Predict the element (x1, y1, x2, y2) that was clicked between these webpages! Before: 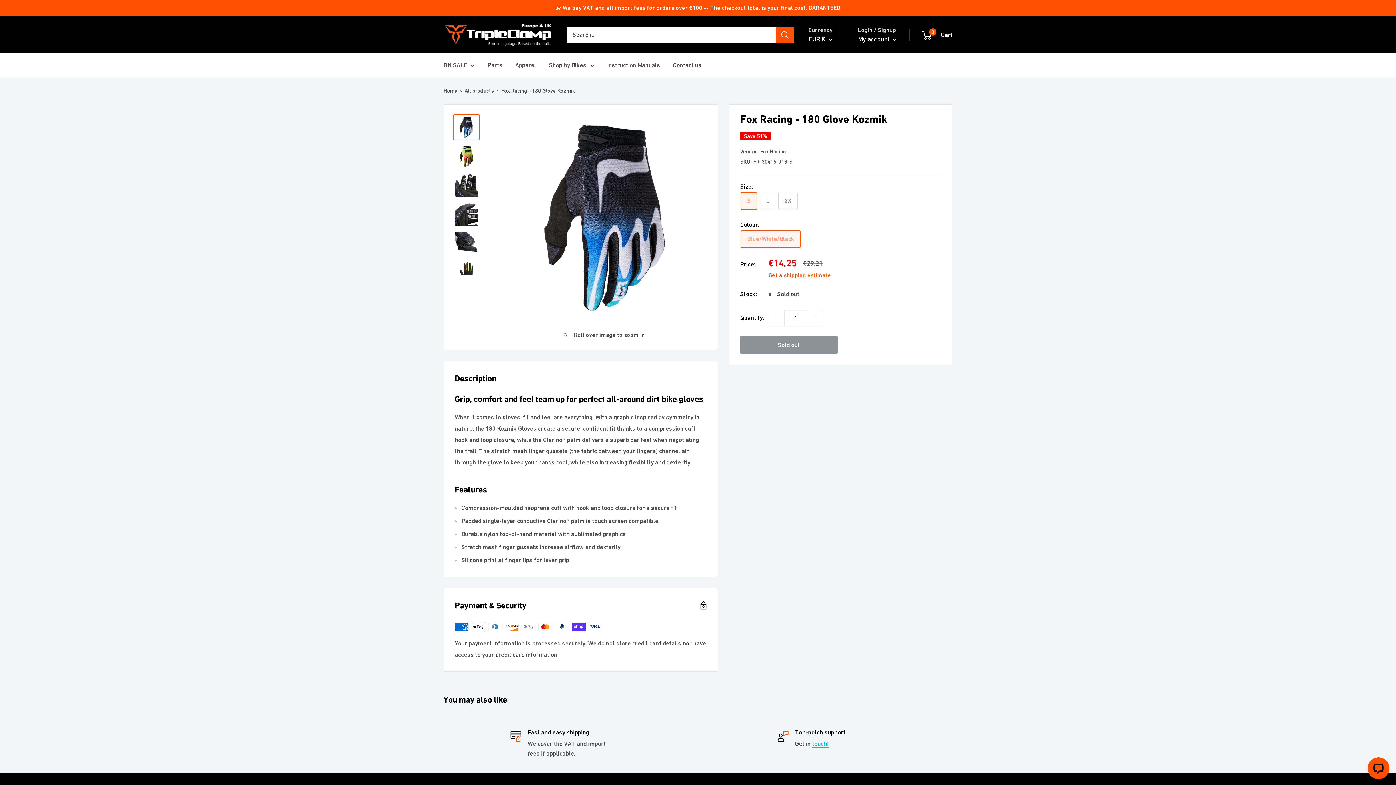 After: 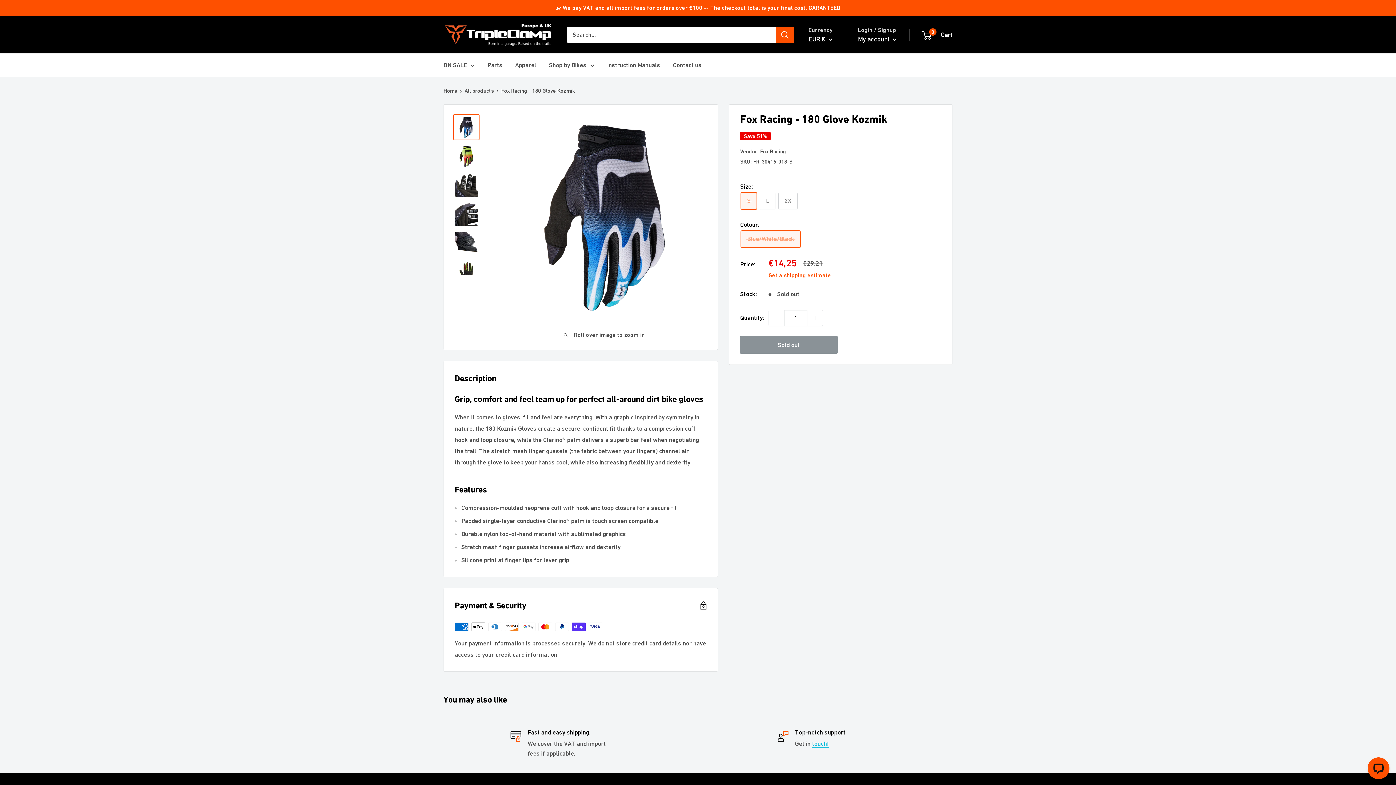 Action: label: Decrease quantity by 1 bbox: (769, 310, 784, 325)